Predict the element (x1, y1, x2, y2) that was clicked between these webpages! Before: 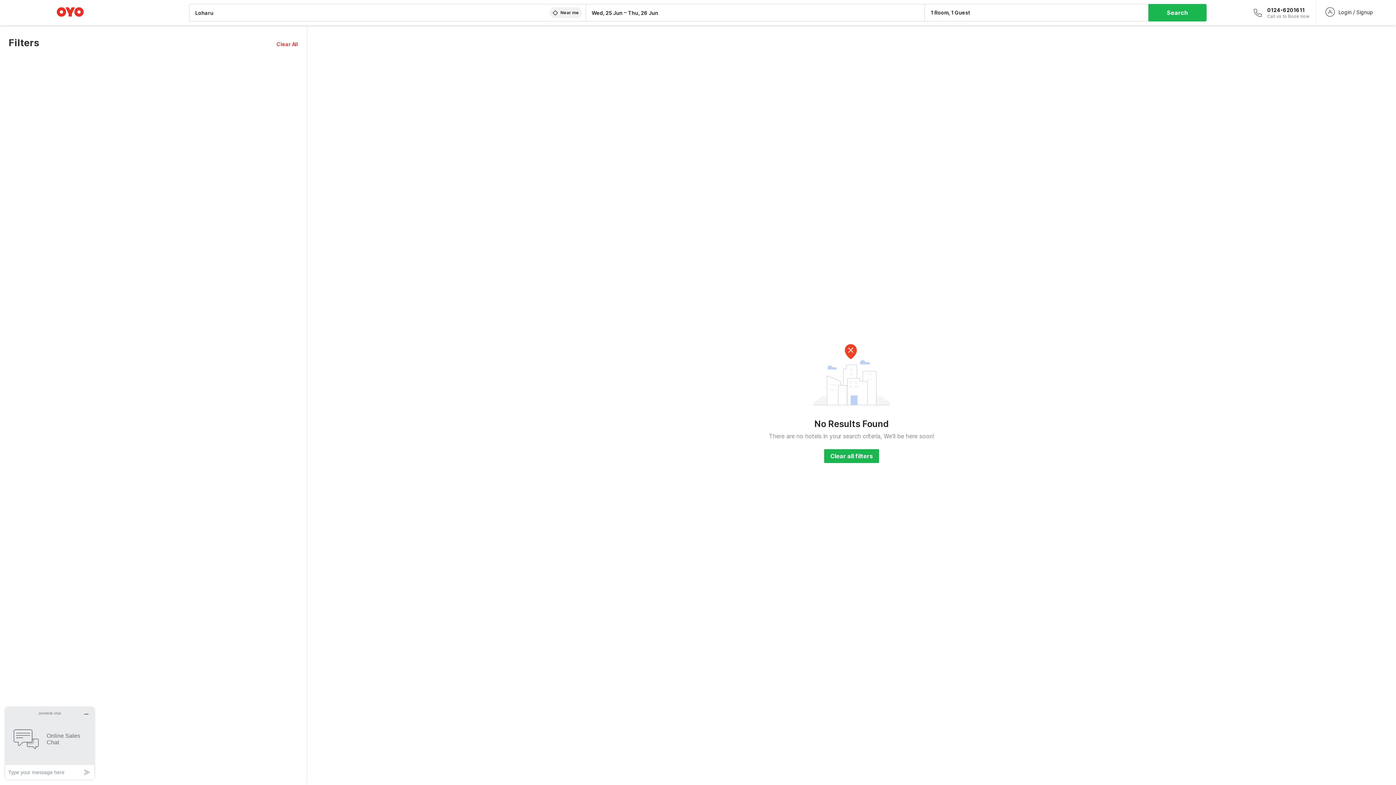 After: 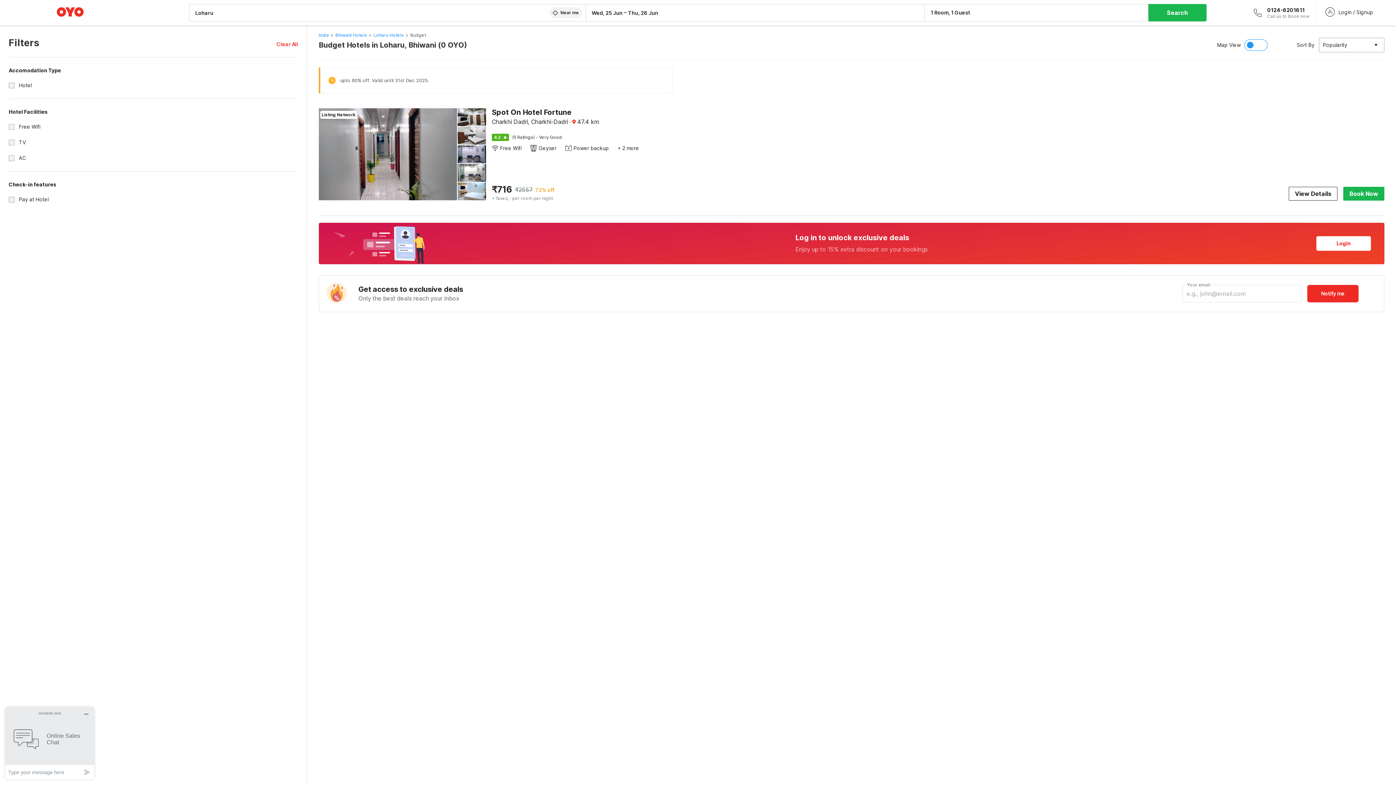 Action: label: Clear all filters bbox: (824, 449, 879, 463)